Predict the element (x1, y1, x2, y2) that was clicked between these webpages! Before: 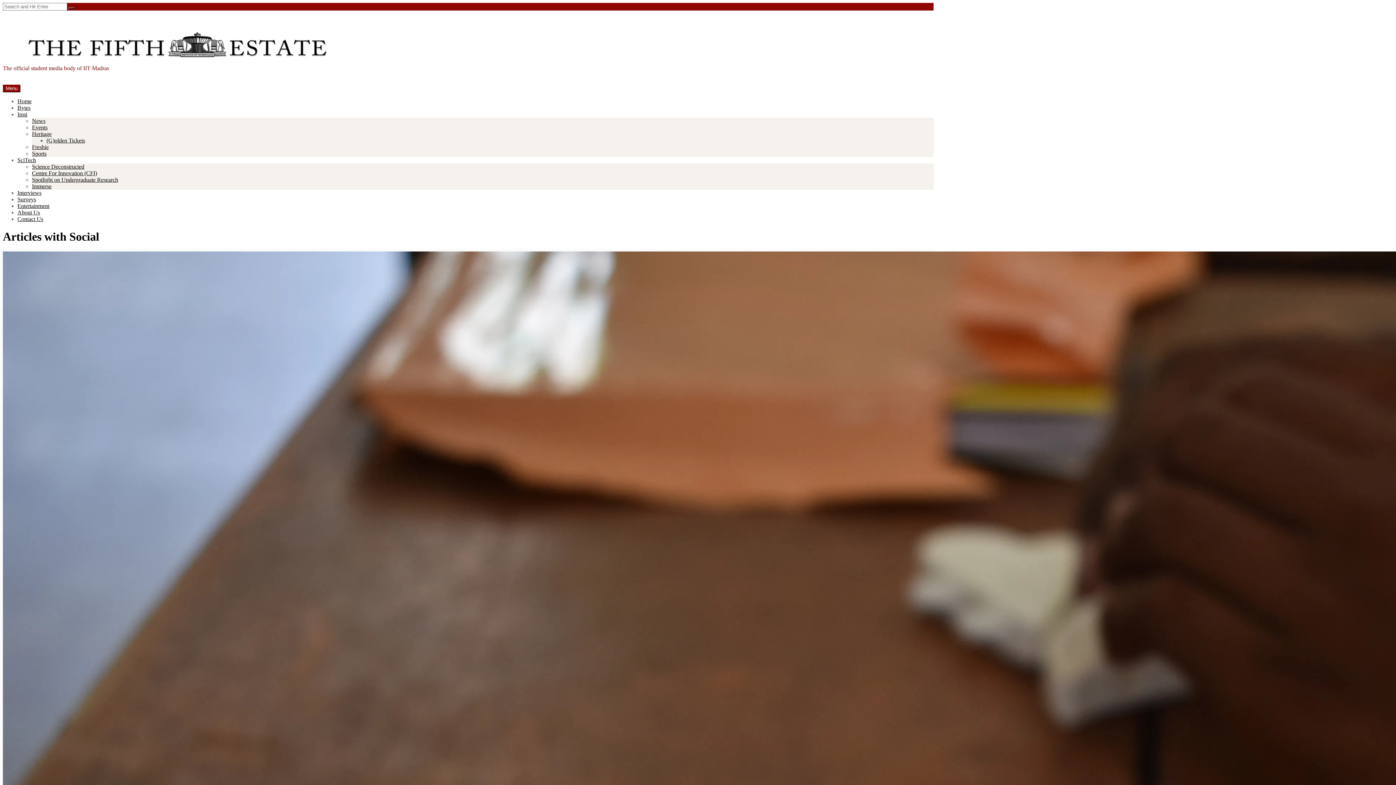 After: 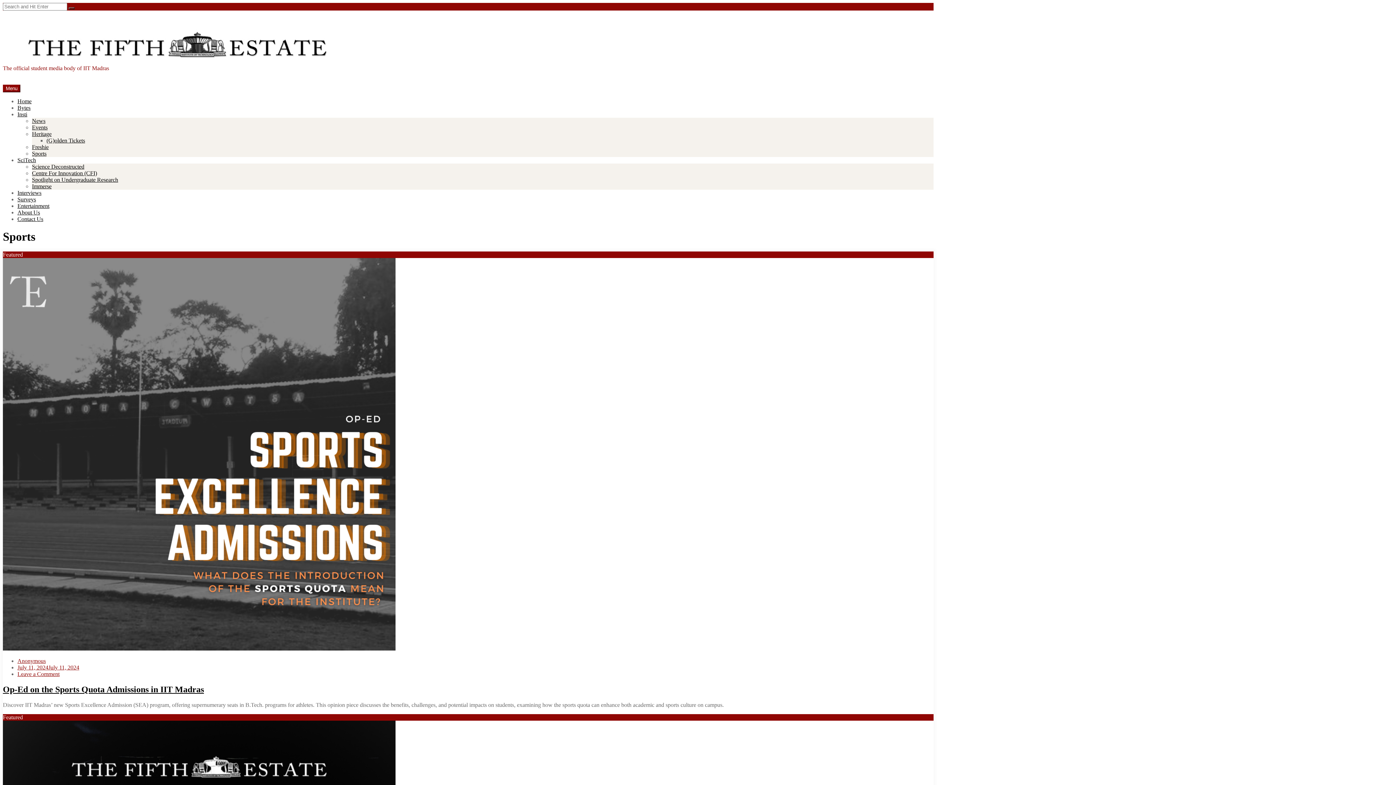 Action: label: Sports bbox: (32, 150, 46, 156)